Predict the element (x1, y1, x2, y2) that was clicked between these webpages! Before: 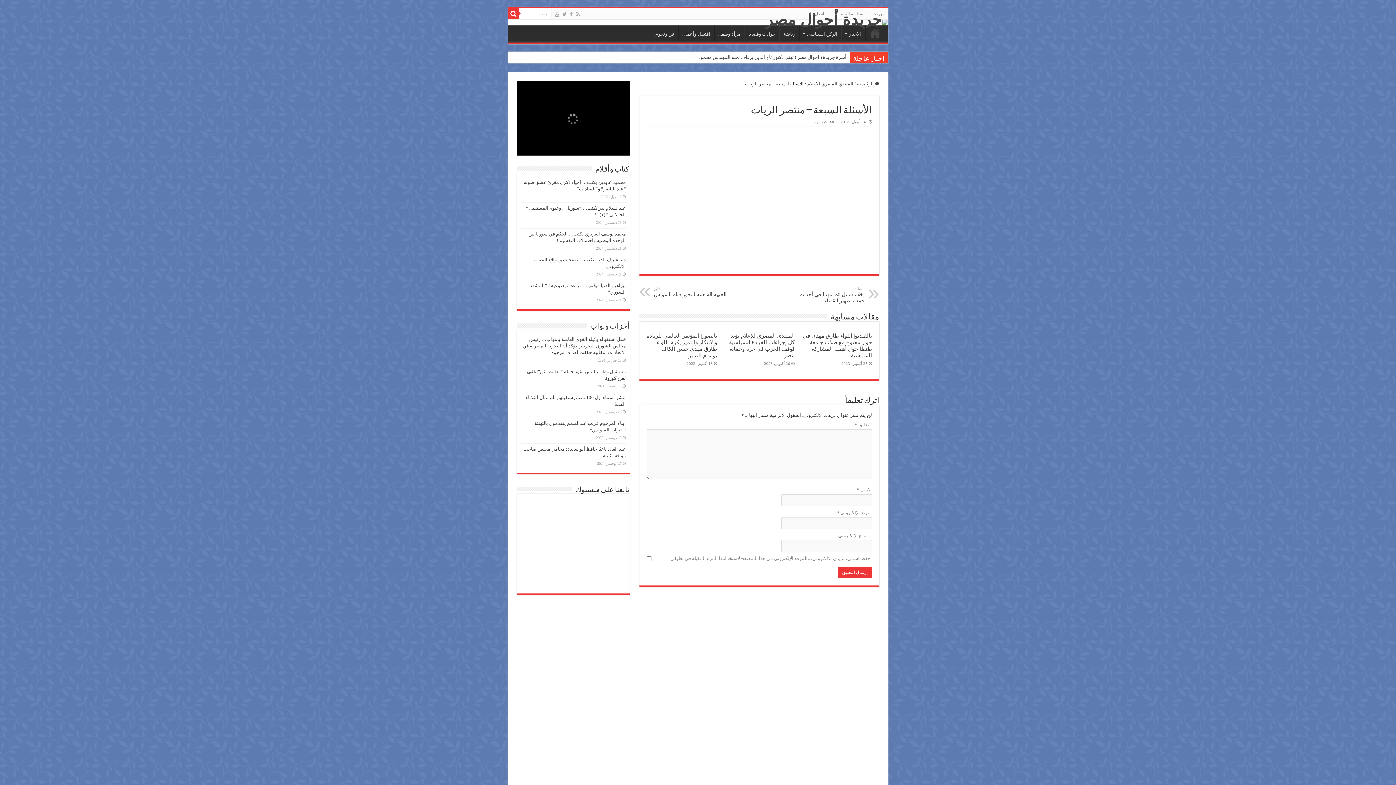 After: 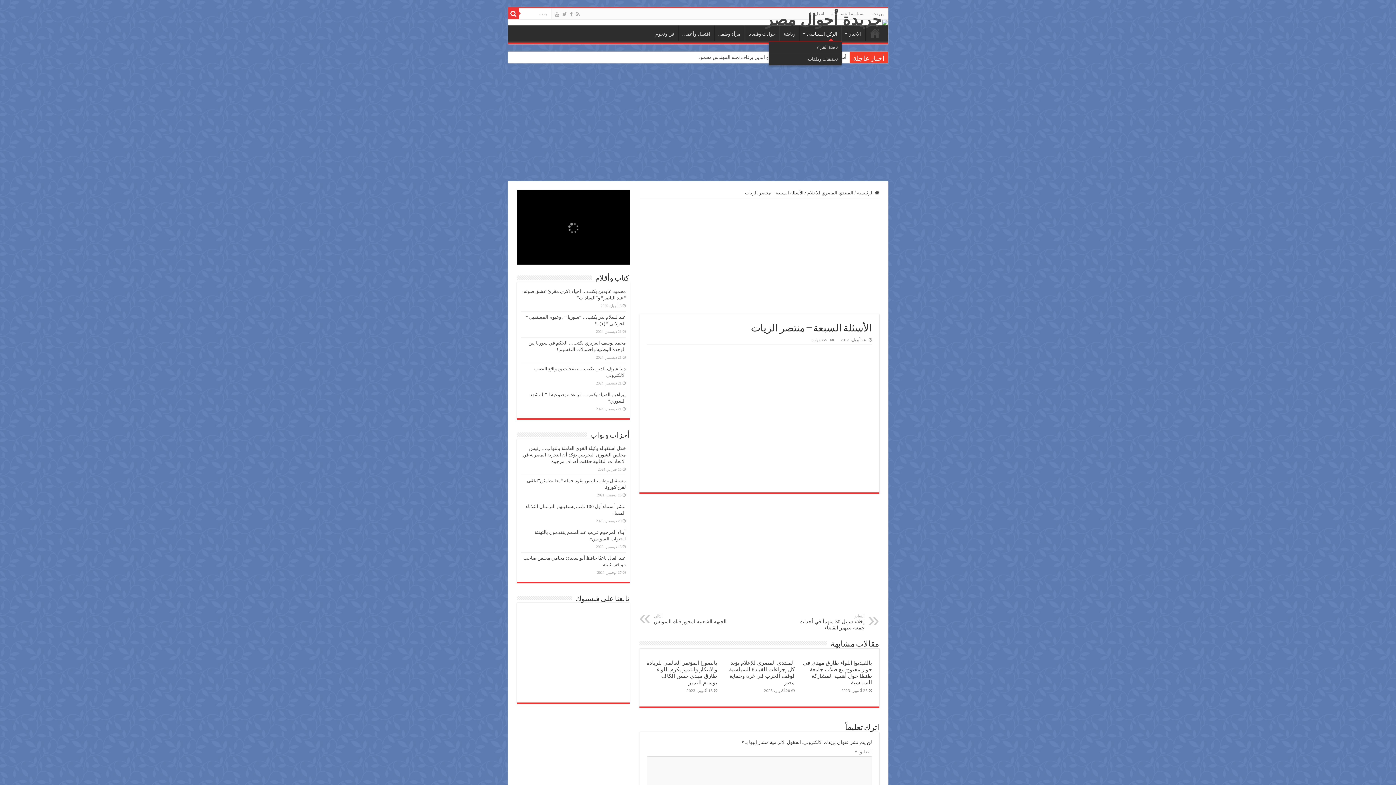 Action: label: الركن السياسى bbox: (799, 25, 841, 40)